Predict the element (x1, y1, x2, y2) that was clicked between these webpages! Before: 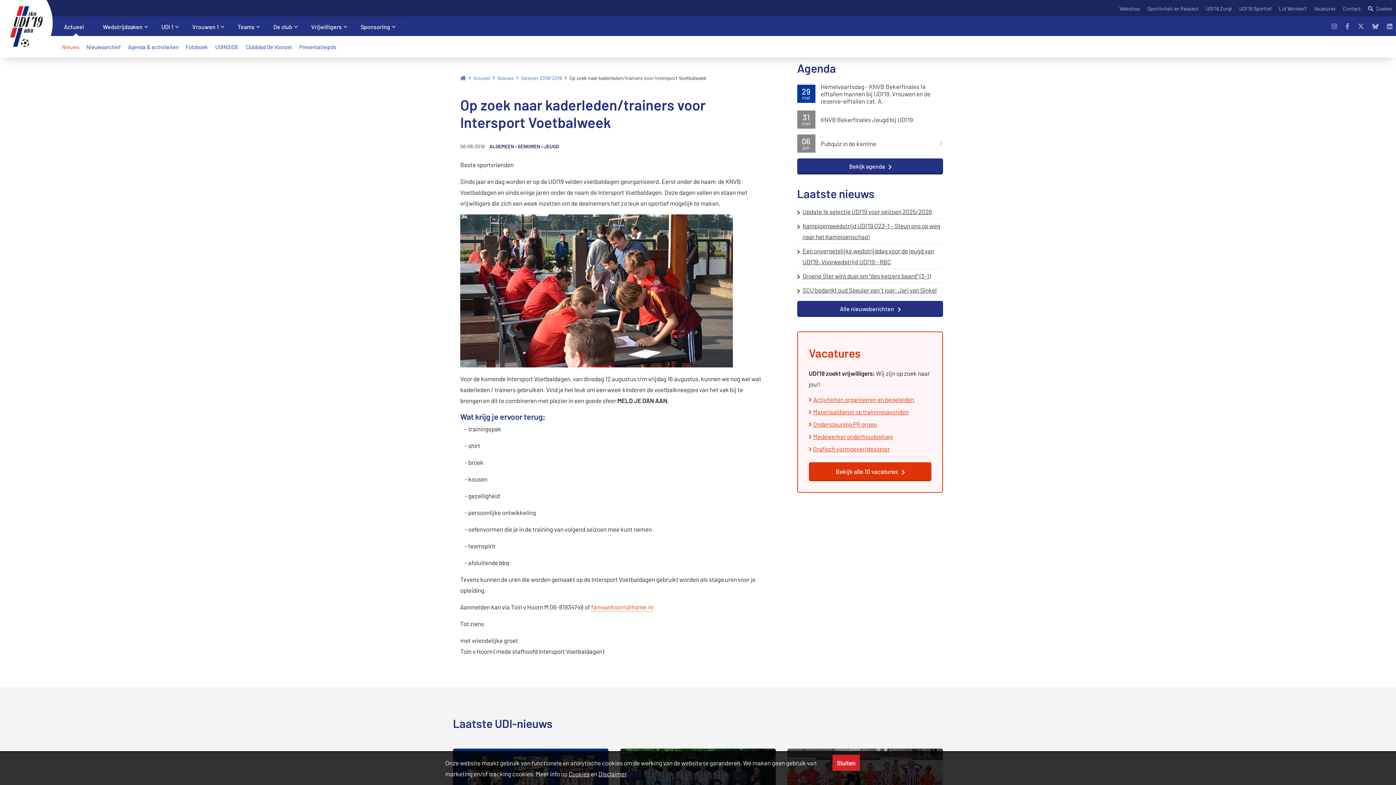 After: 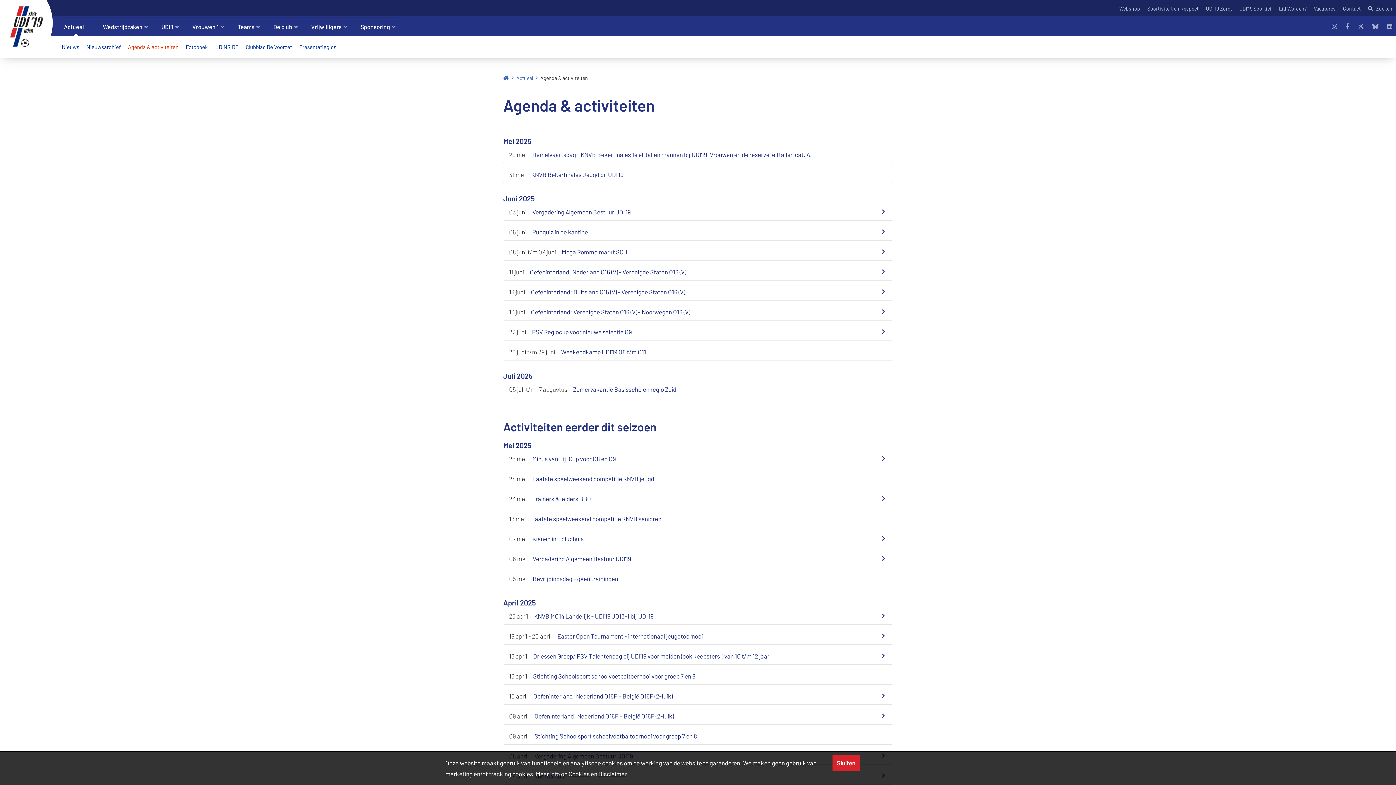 Action: label: Agenda bbox: (797, 61, 836, 74)